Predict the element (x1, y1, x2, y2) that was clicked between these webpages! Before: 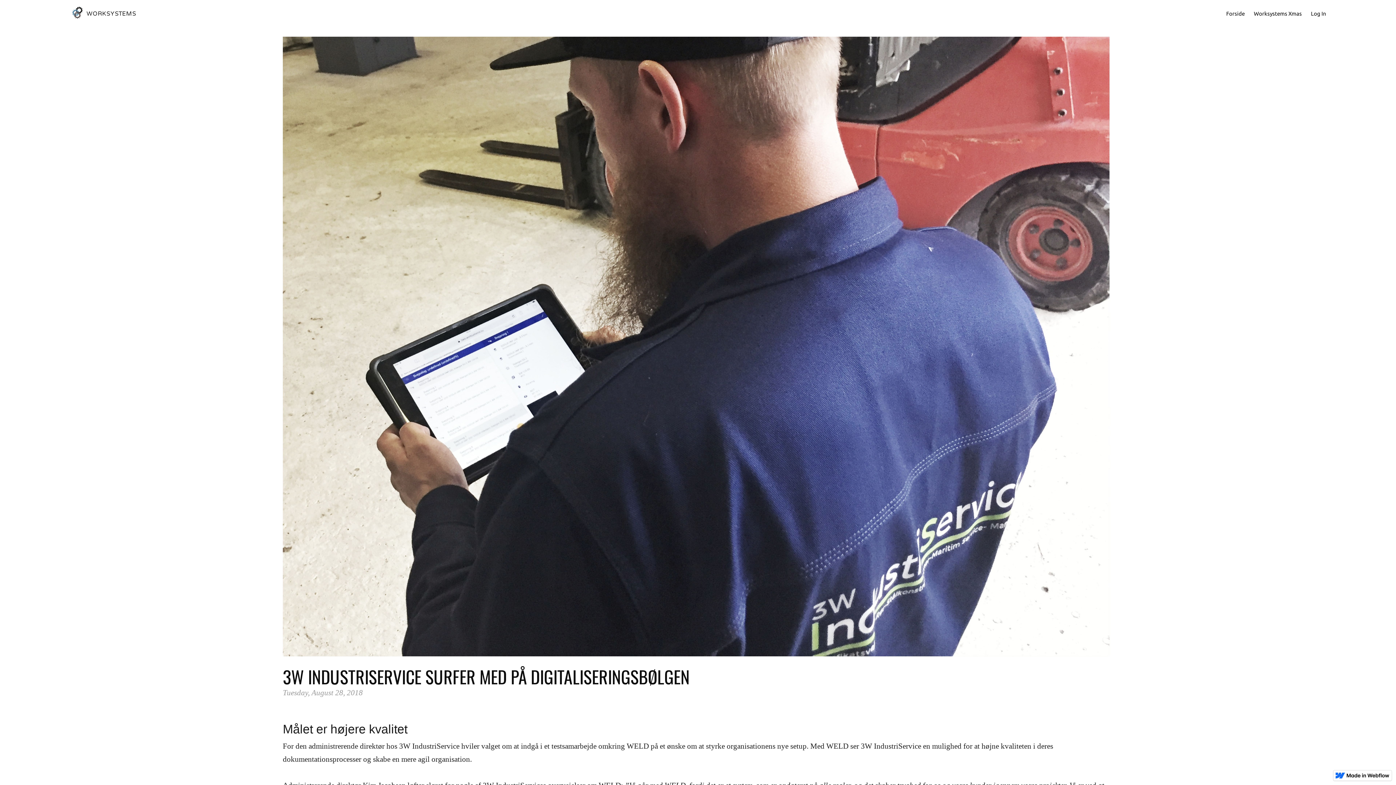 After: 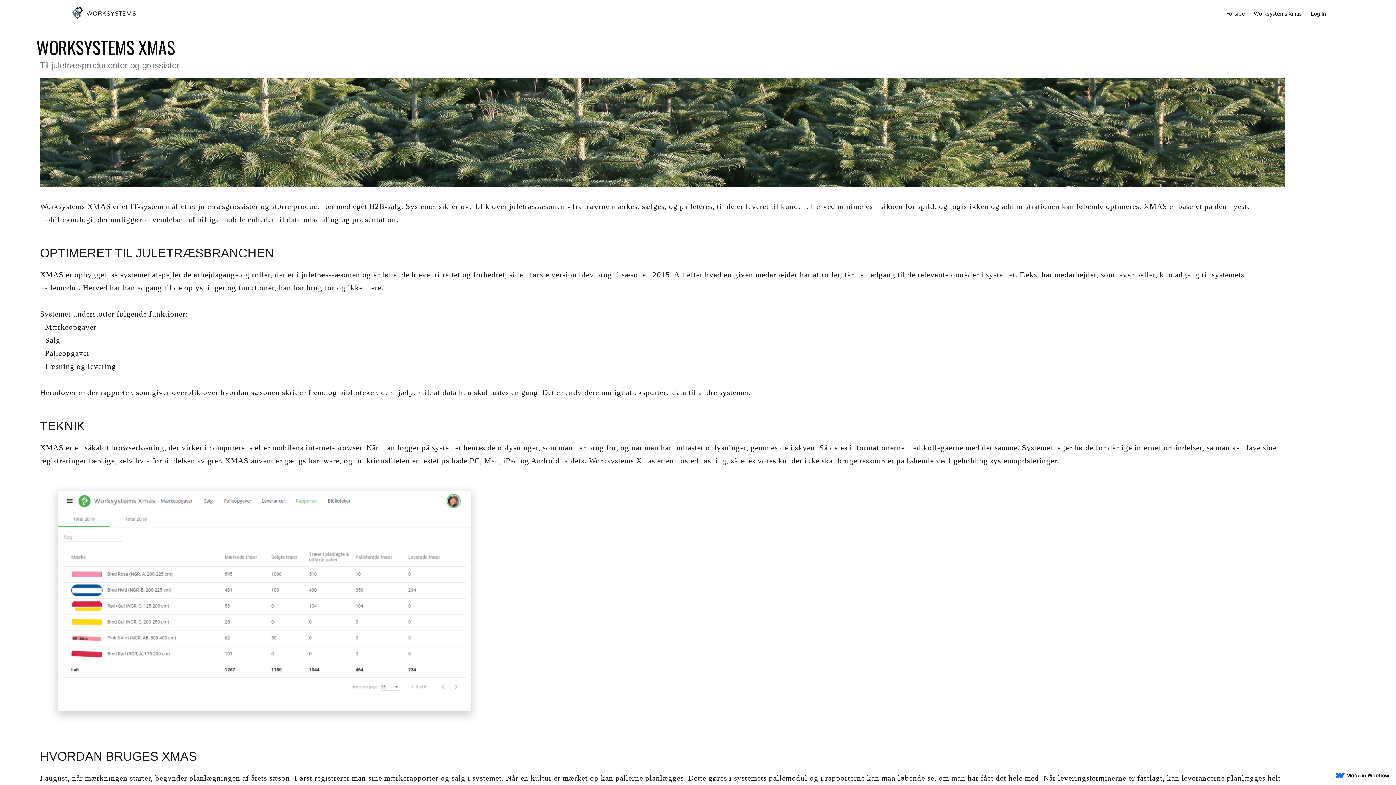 Action: bbox: (1254, 6, 1302, 22) label: Worksystems Xmas